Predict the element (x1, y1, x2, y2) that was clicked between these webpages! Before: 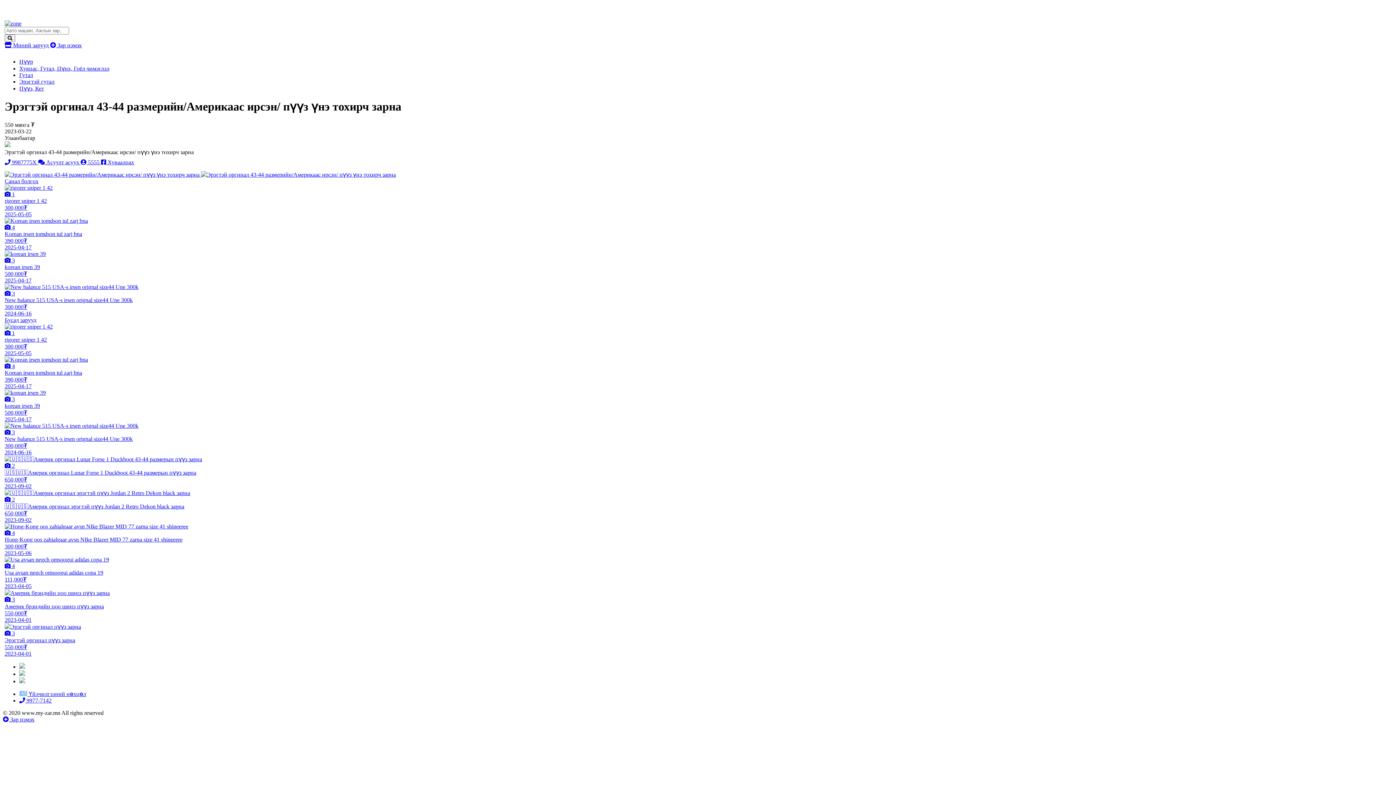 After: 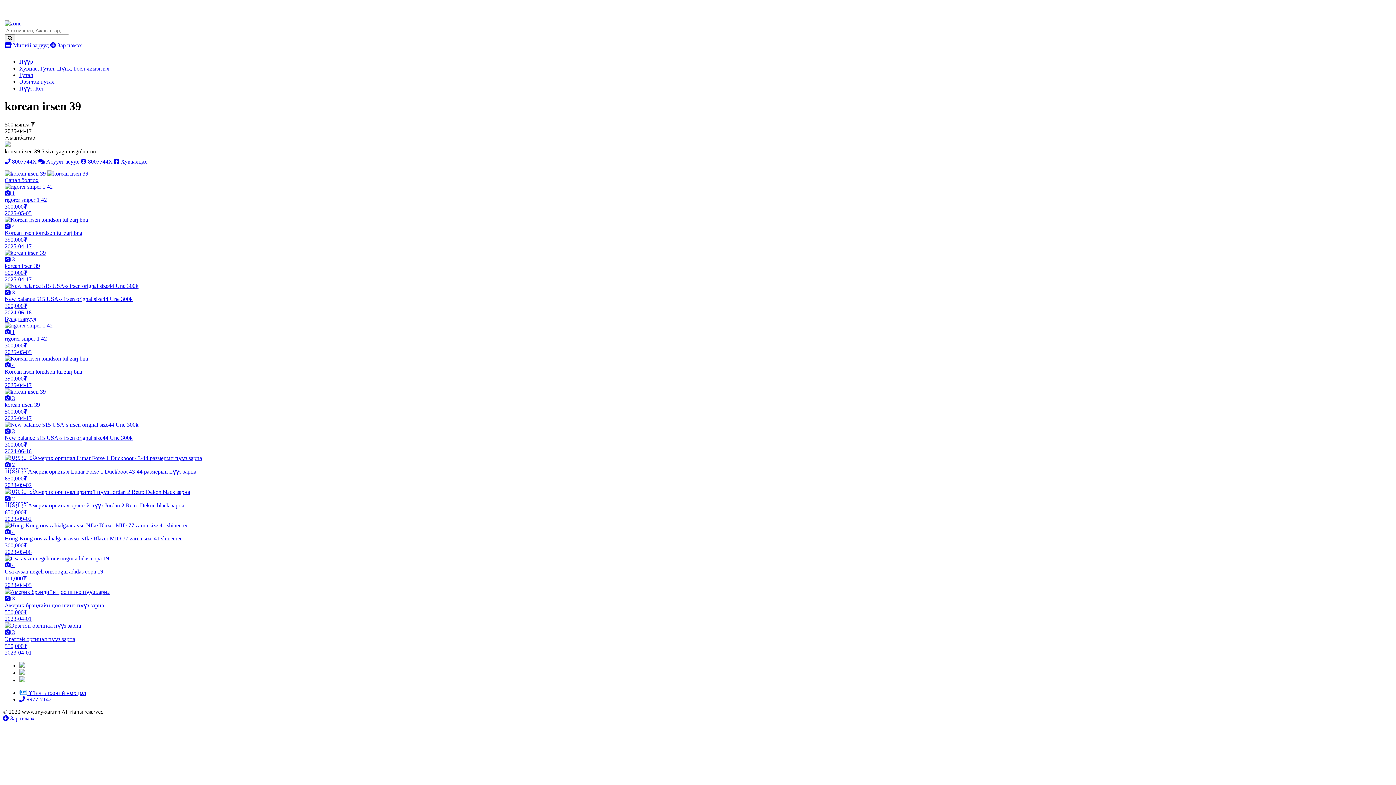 Action: label:  3
korean irsen 39
500,000₮
2025-04-17 bbox: (4, 389, 1391, 422)